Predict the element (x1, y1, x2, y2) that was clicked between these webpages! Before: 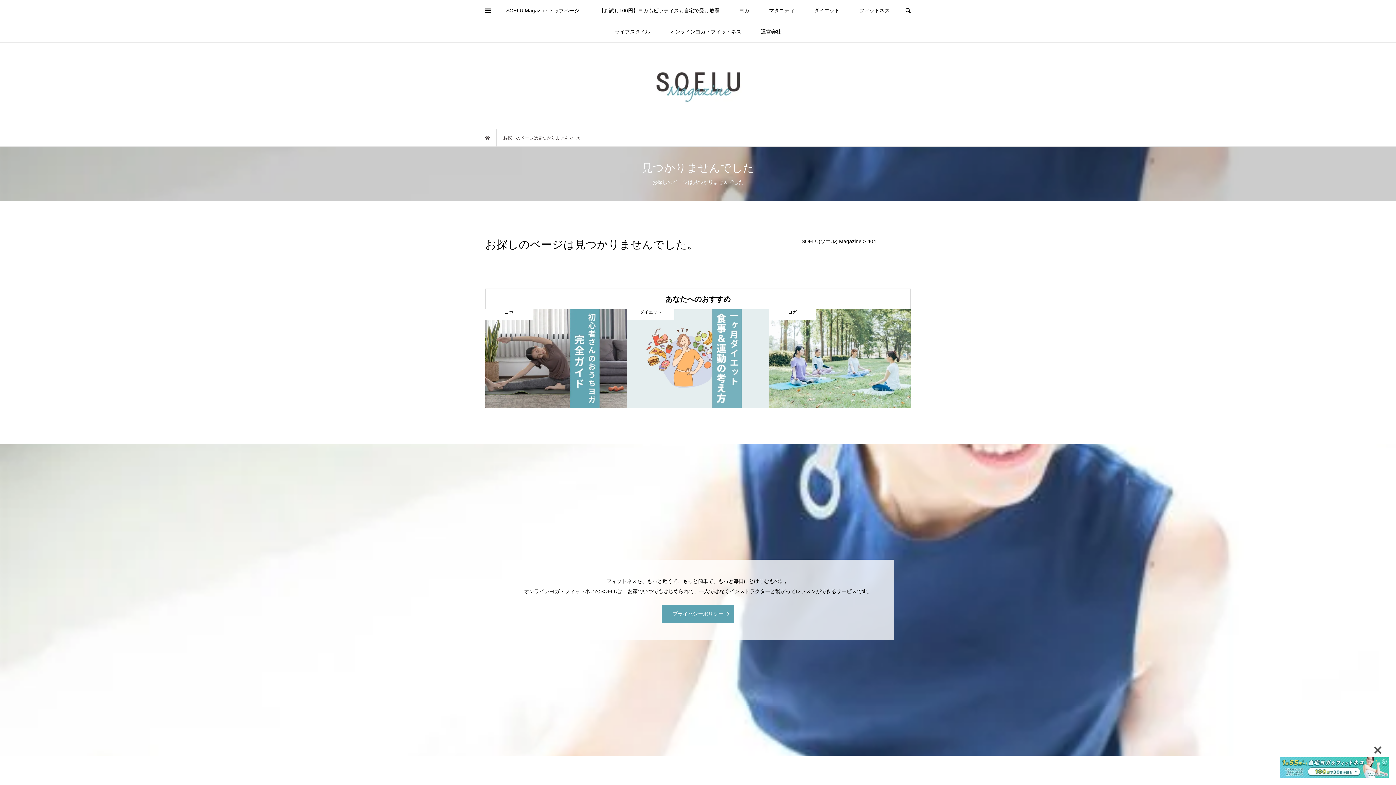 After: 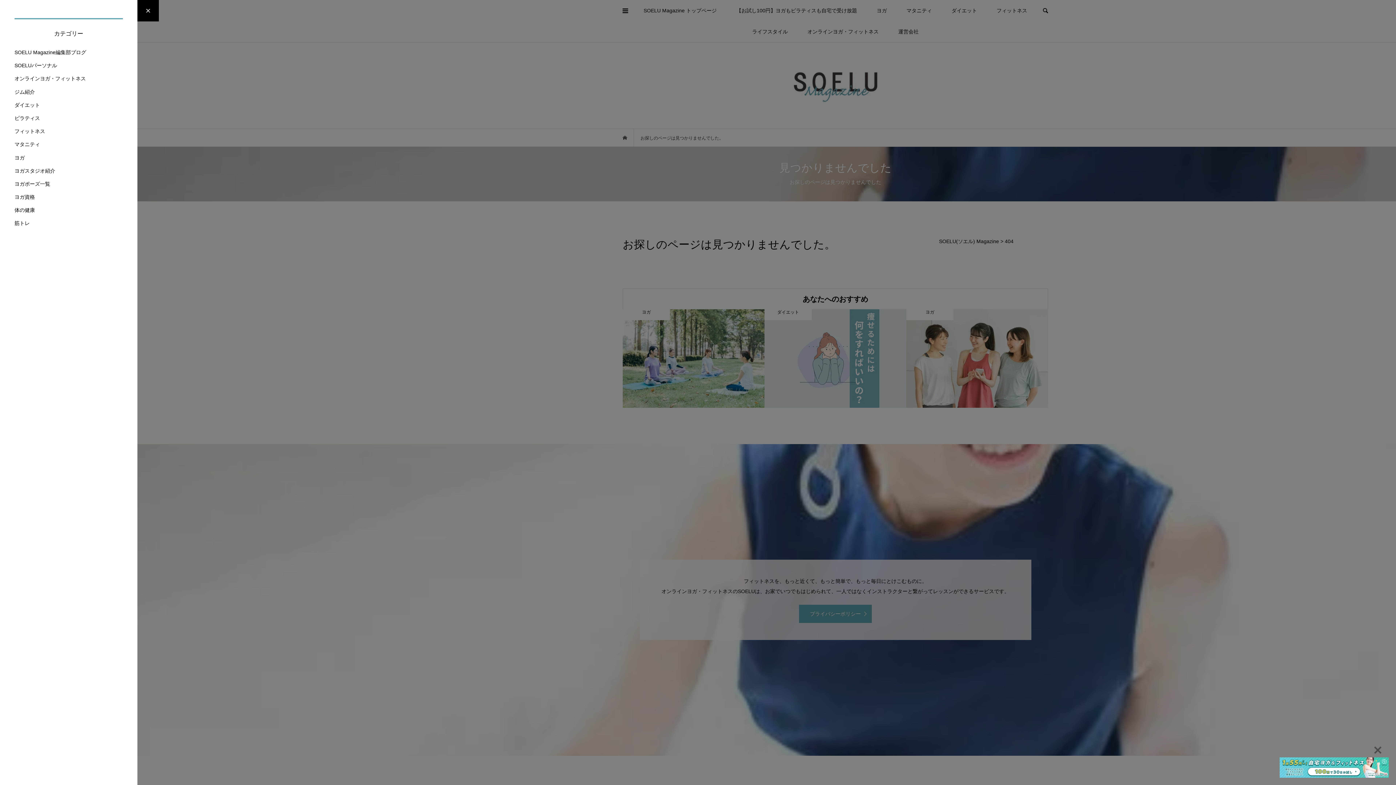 Action: bbox: (477, 0, 498, 21)